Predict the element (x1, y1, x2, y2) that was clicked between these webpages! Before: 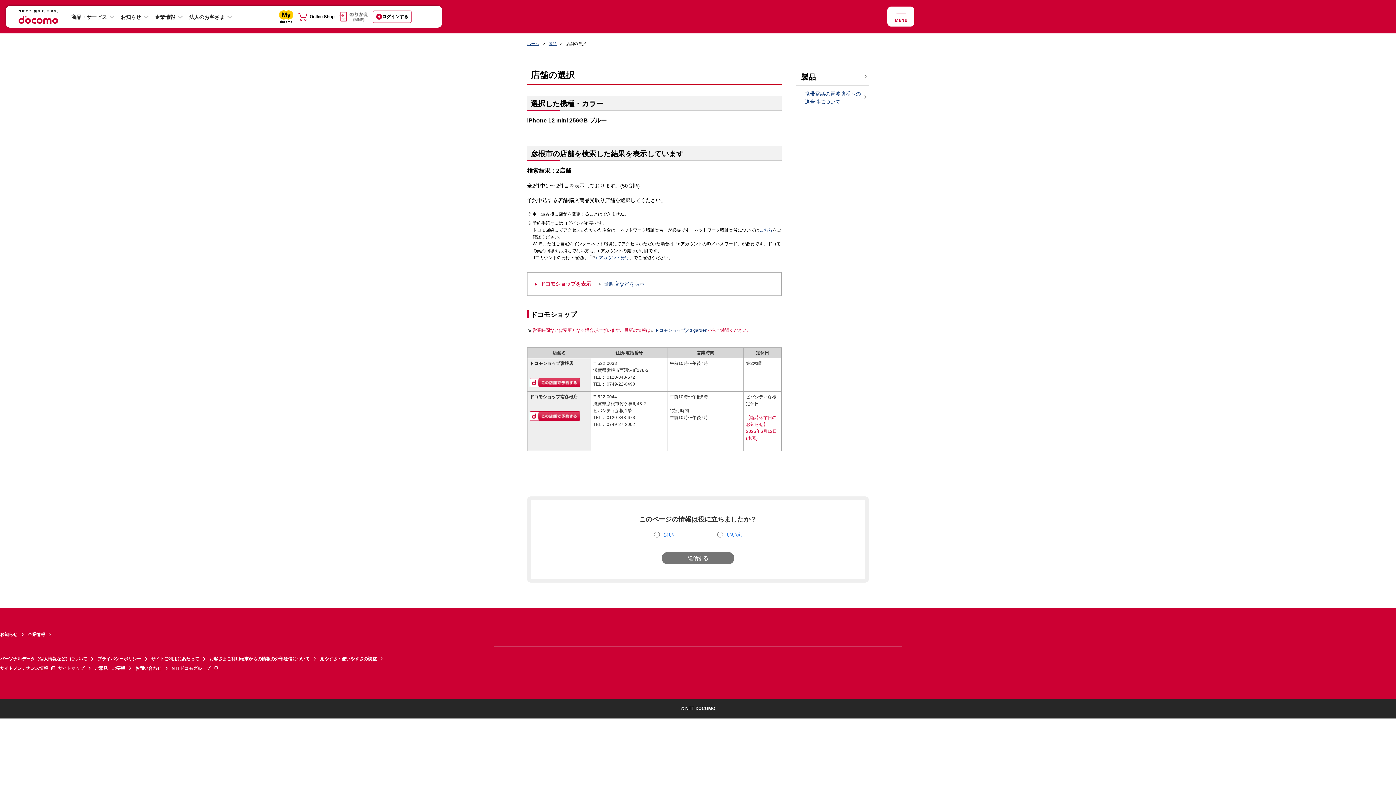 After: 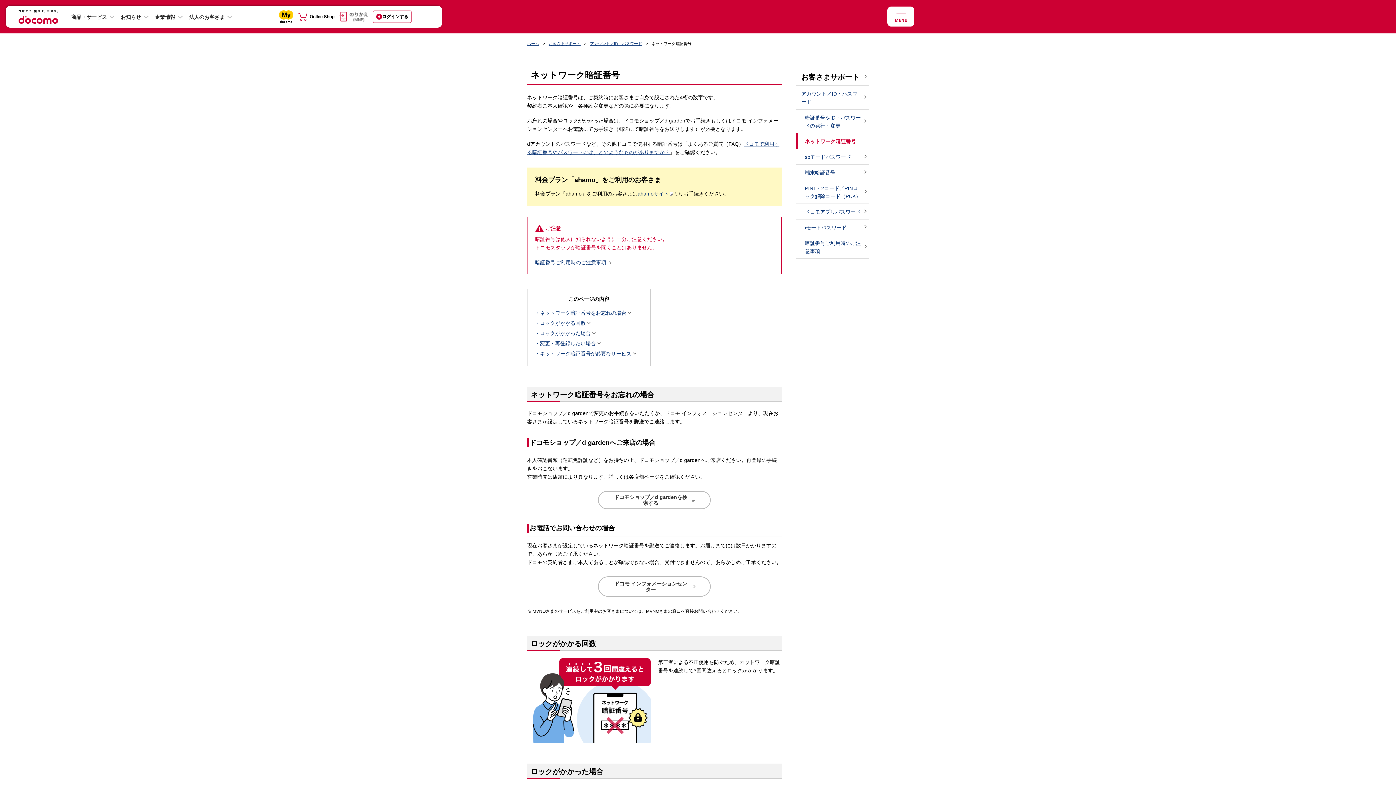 Action: label: こちら bbox: (759, 227, 772, 232)